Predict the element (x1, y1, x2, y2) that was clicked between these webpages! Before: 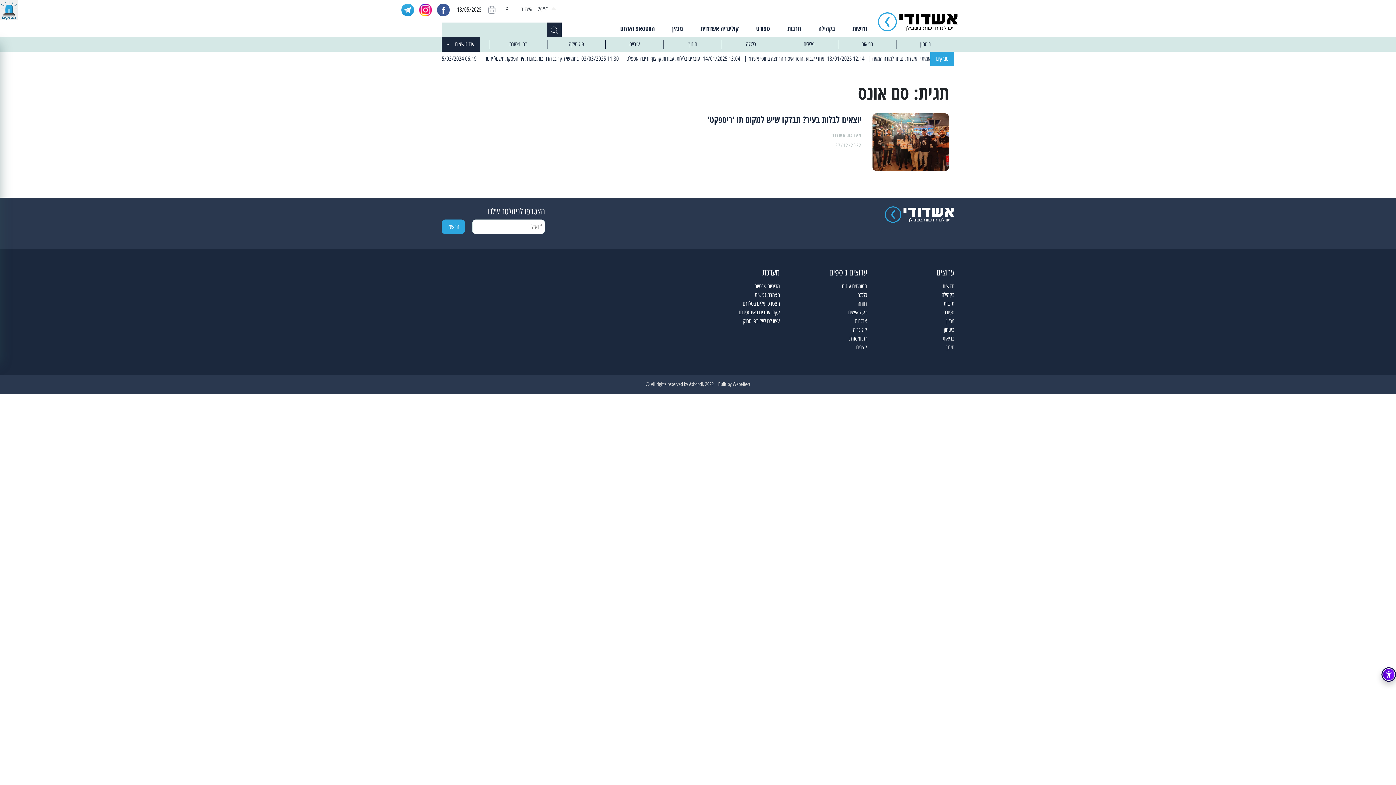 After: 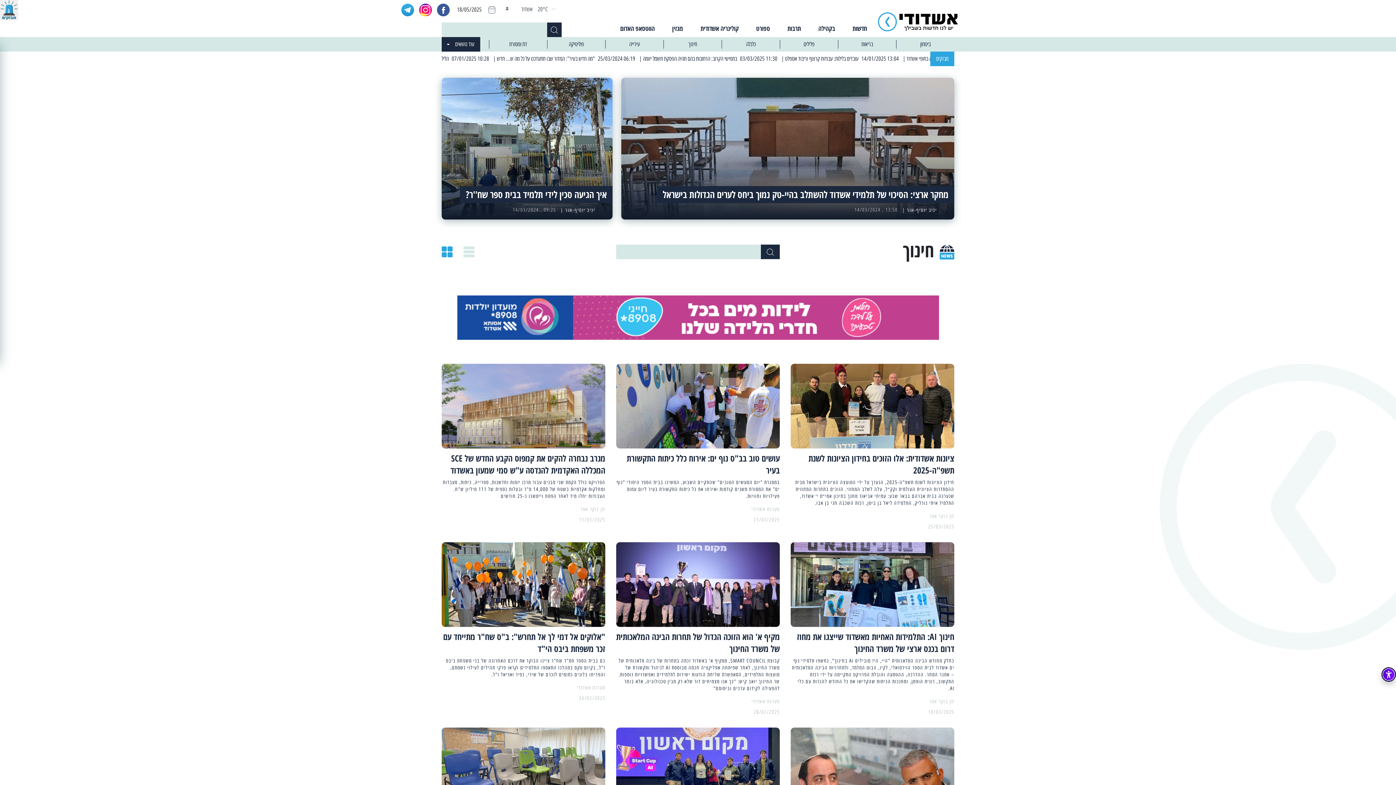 Action: label: חינוך bbox: (945, 343, 954, 350)